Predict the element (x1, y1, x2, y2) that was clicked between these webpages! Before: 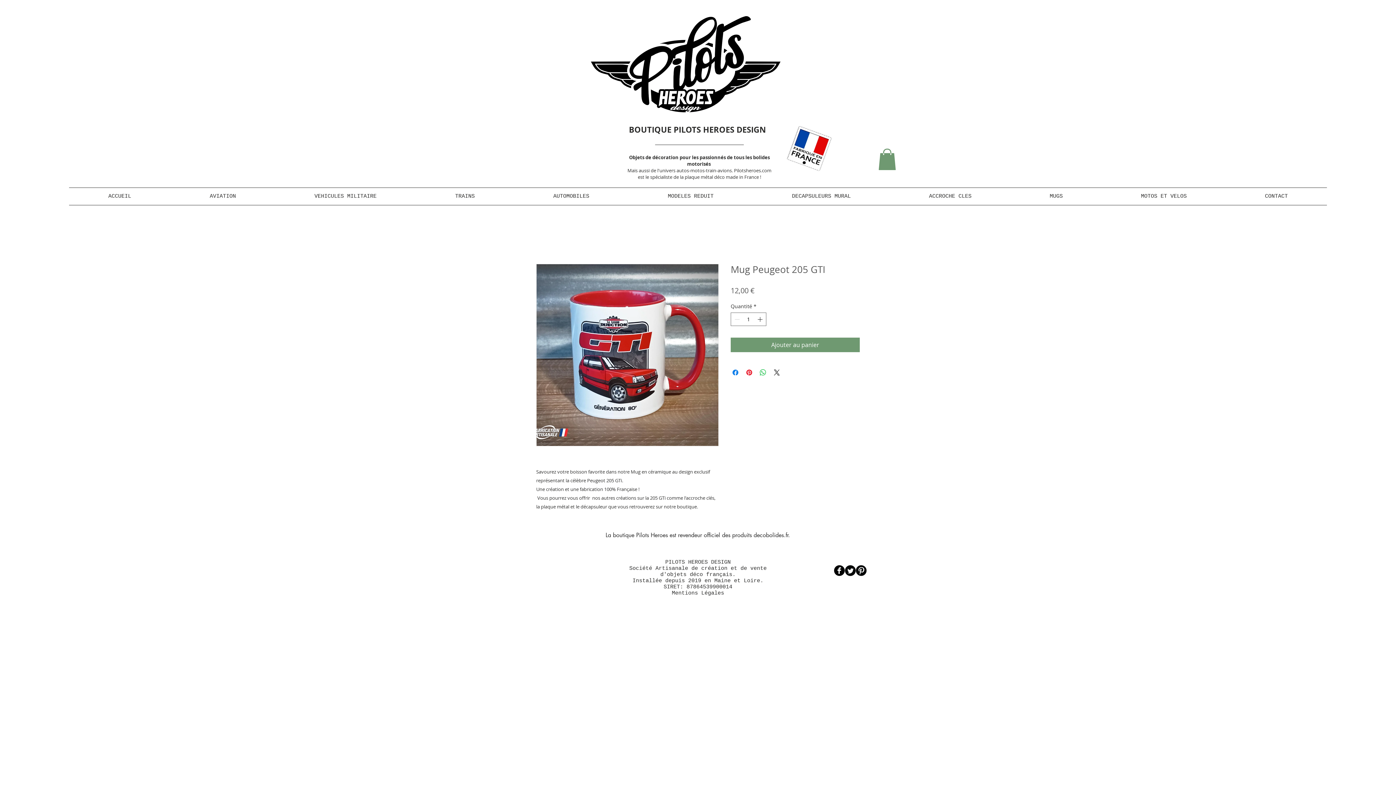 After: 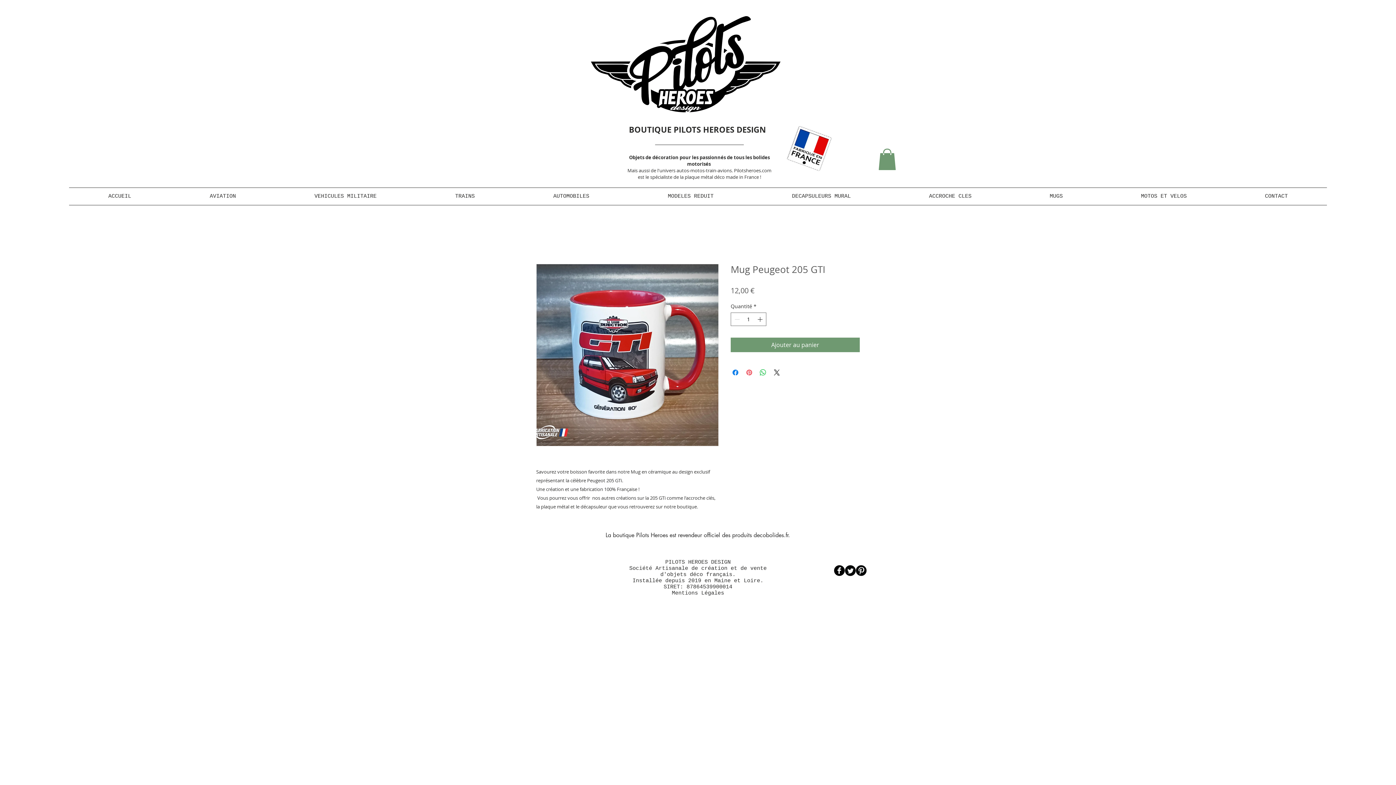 Action: bbox: (745, 368, 753, 376) label: Épinglez sur Pinterest